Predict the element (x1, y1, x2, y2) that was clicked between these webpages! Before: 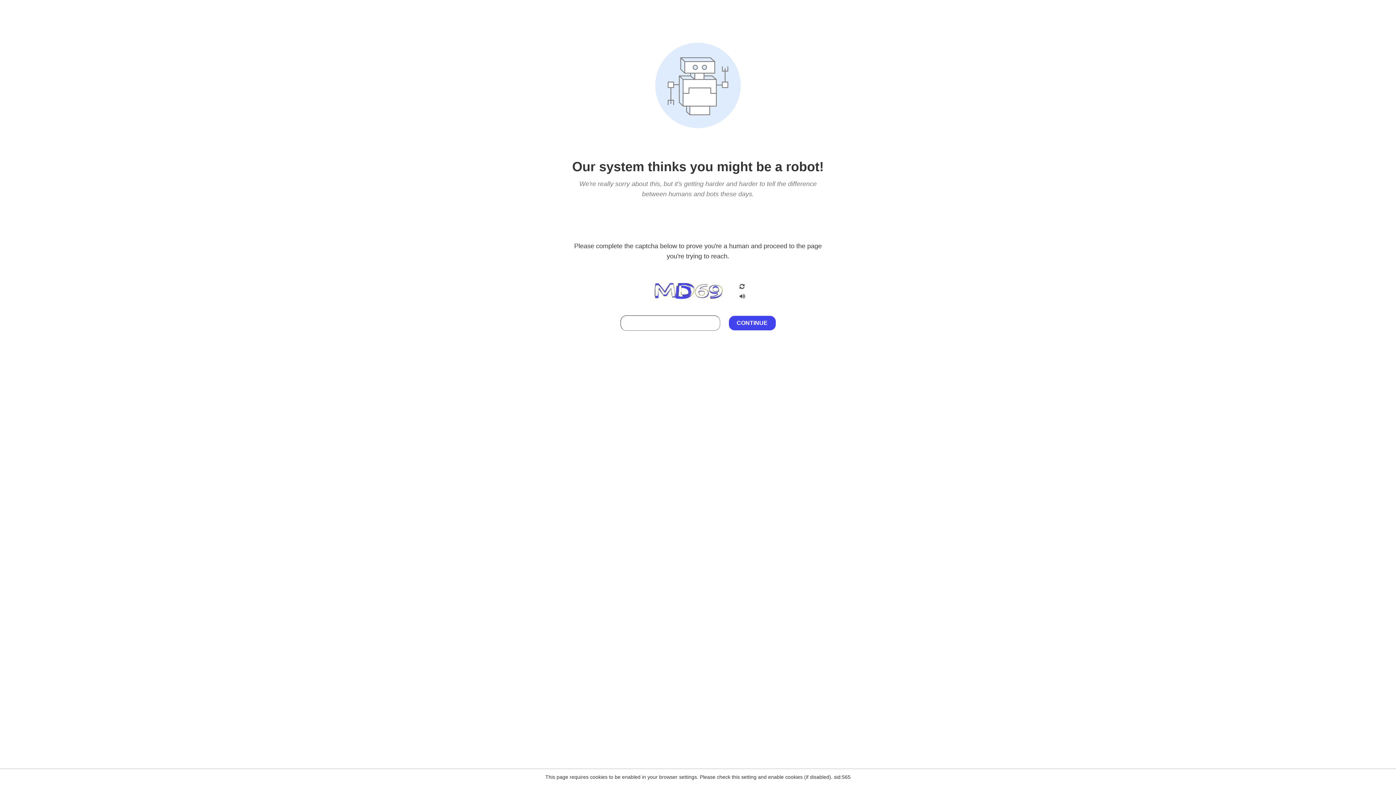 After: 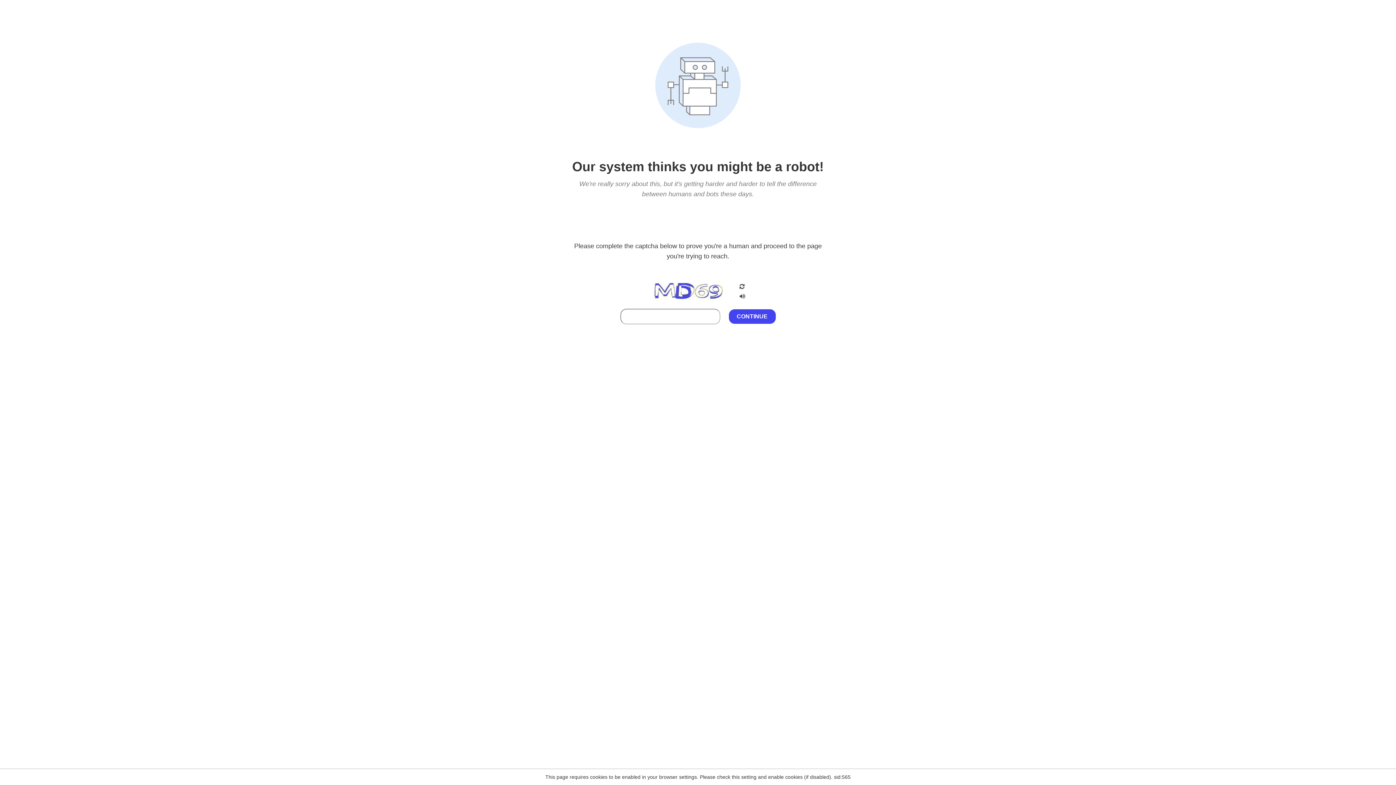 Action: bbox: (738, 212, 746, 219)